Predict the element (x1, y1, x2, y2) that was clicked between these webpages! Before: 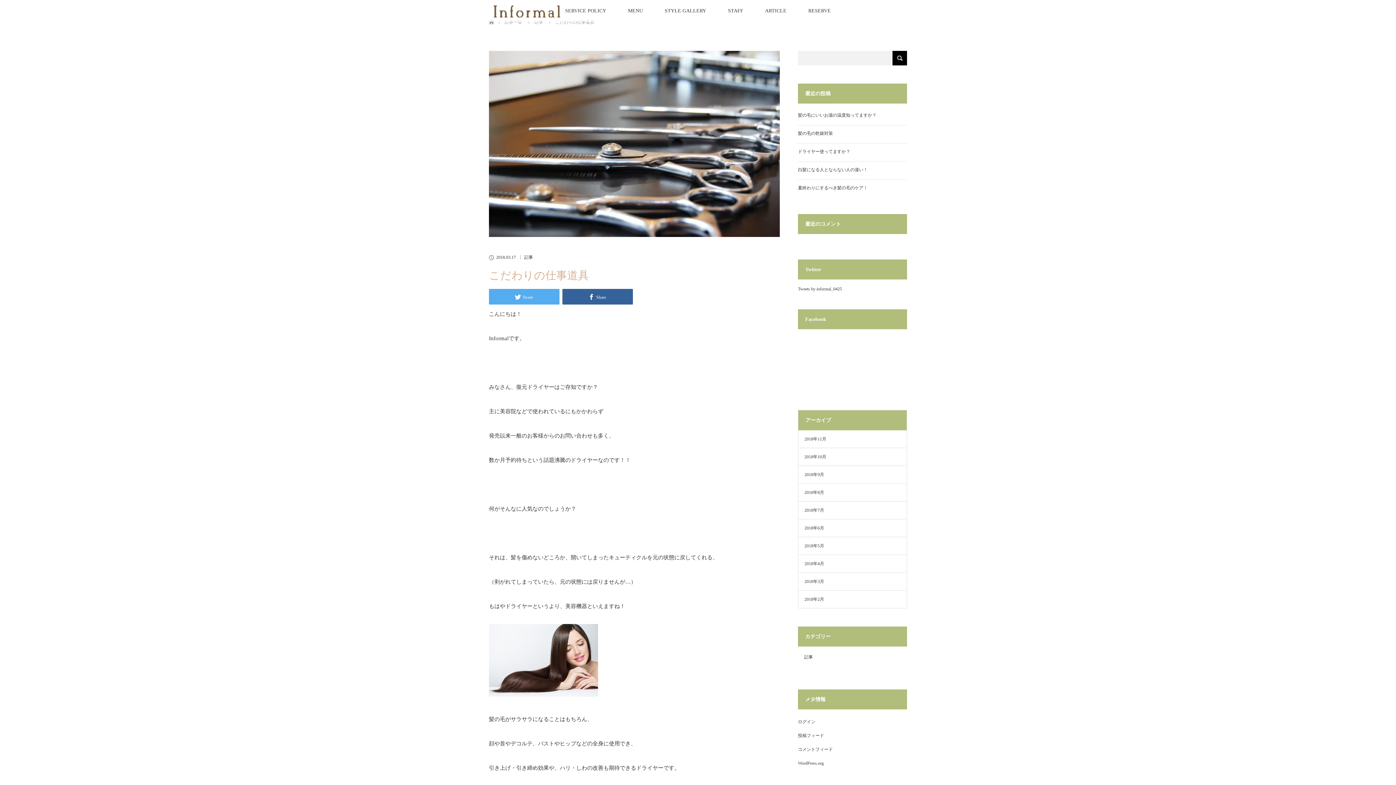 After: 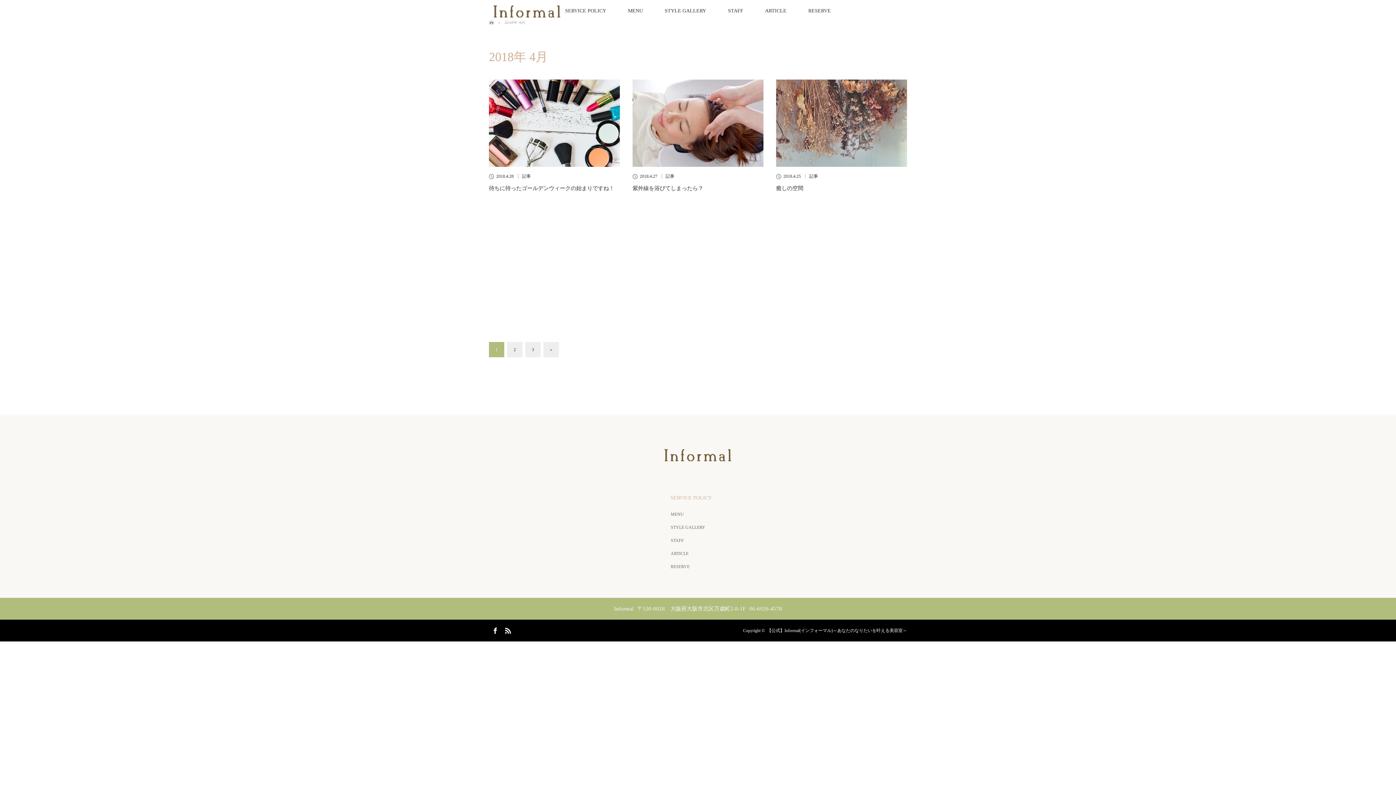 Action: bbox: (804, 561, 824, 566) label: 2018年4月